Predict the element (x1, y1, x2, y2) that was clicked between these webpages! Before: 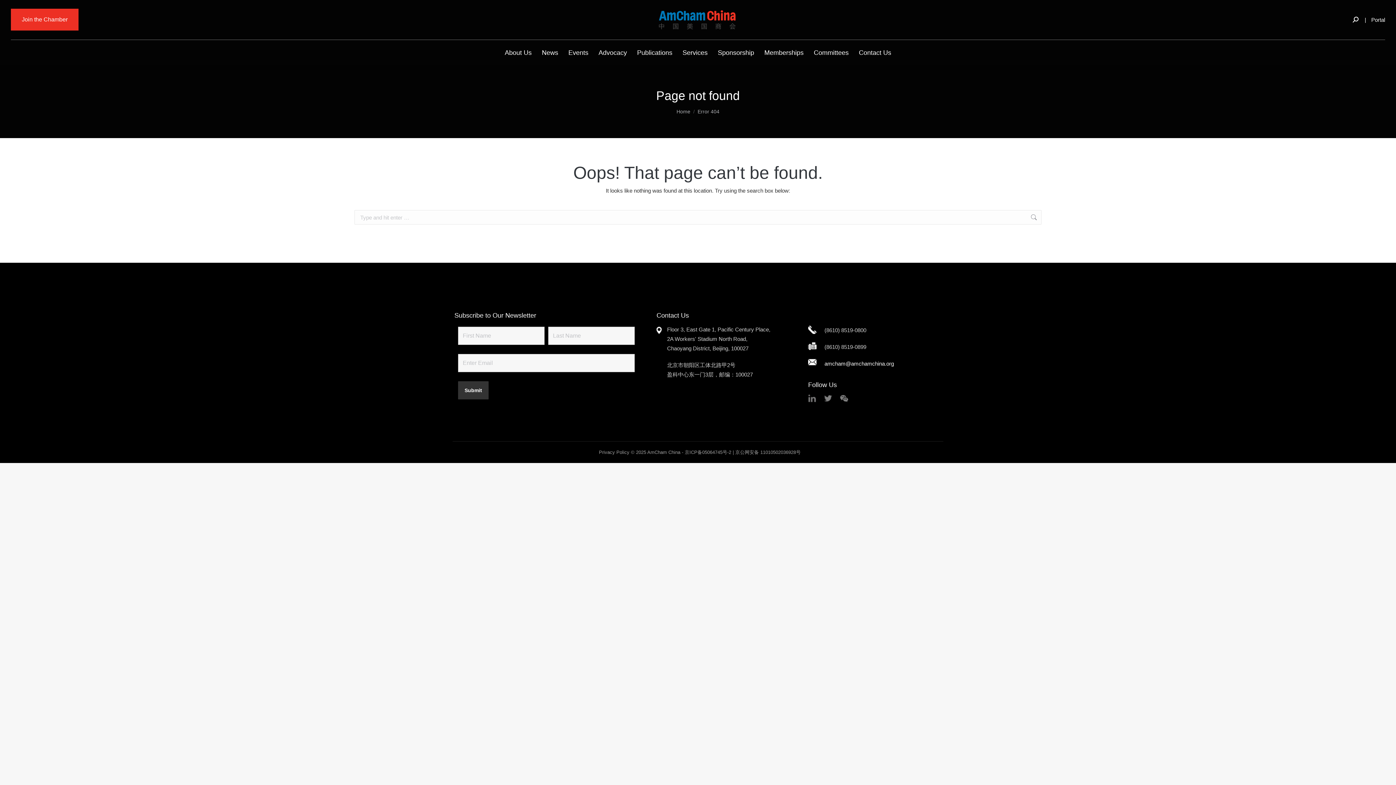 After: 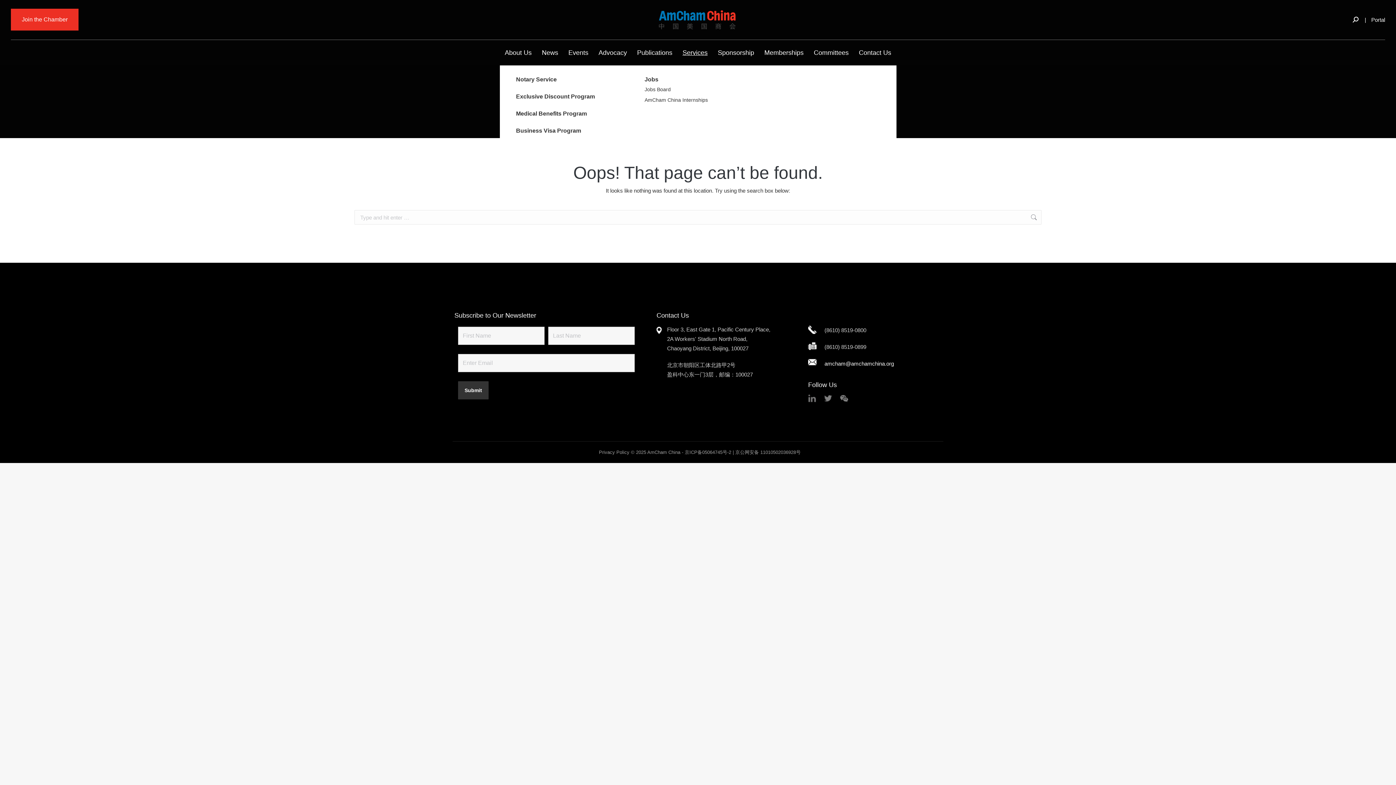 Action: bbox: (677, 39, 712, 65) label: Services